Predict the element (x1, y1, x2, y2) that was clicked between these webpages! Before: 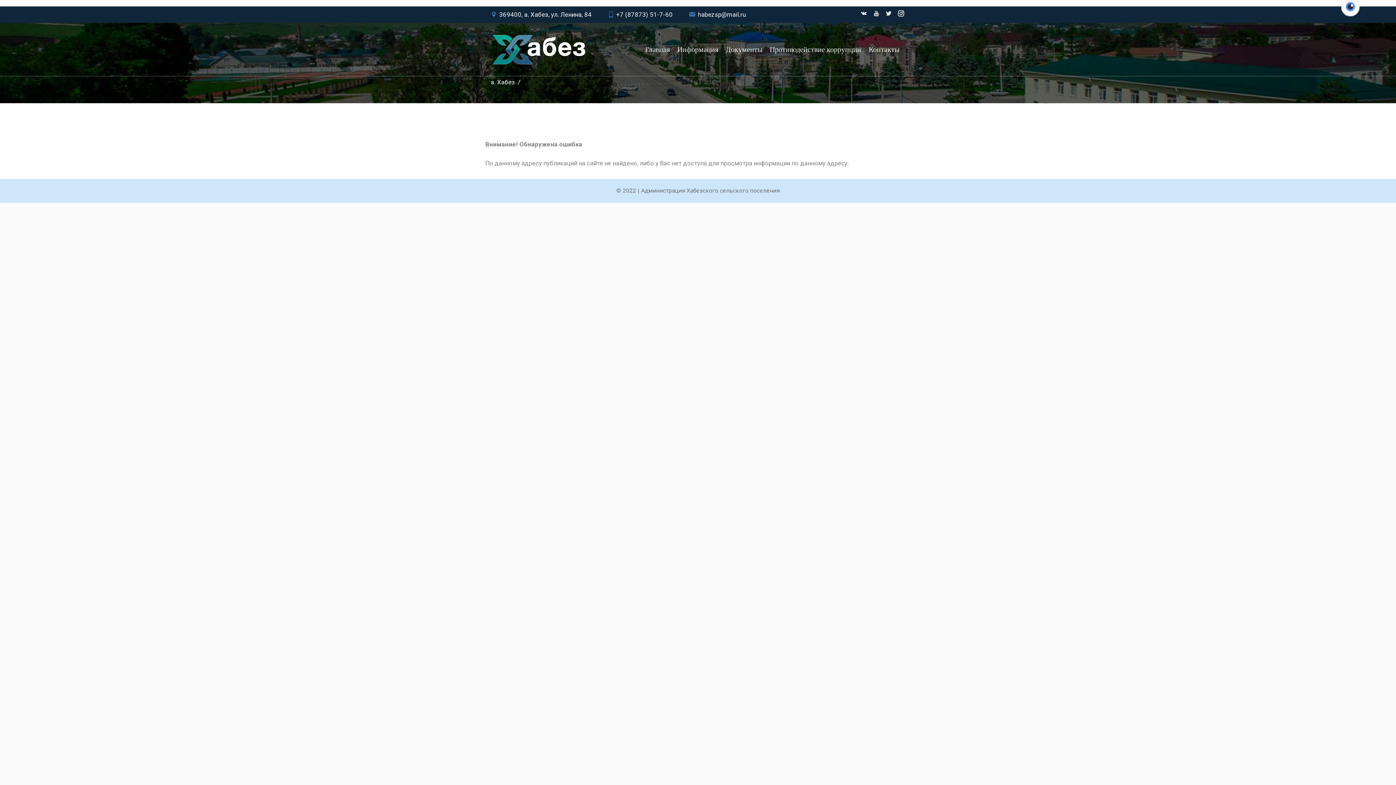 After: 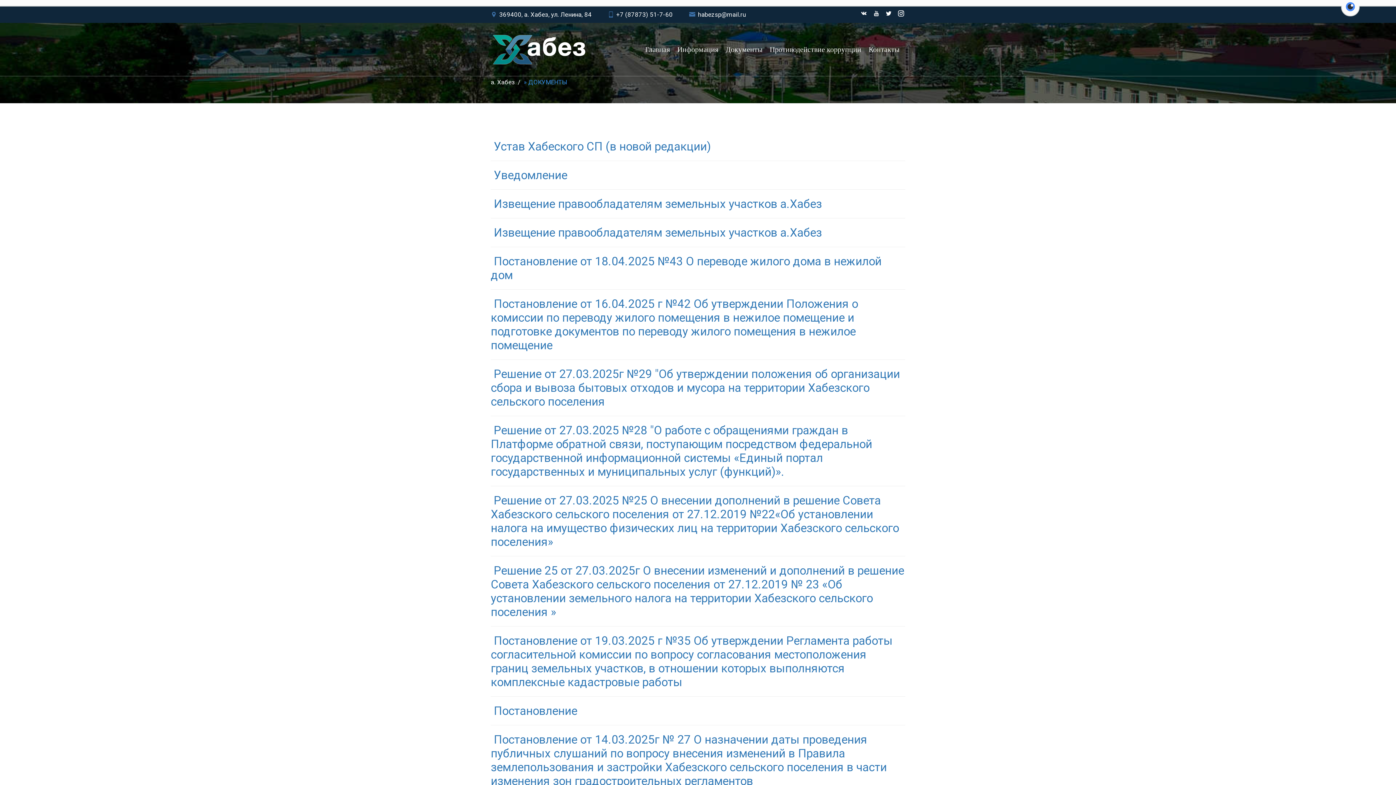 Action: bbox: (723, 22, 765, 76) label: Документы